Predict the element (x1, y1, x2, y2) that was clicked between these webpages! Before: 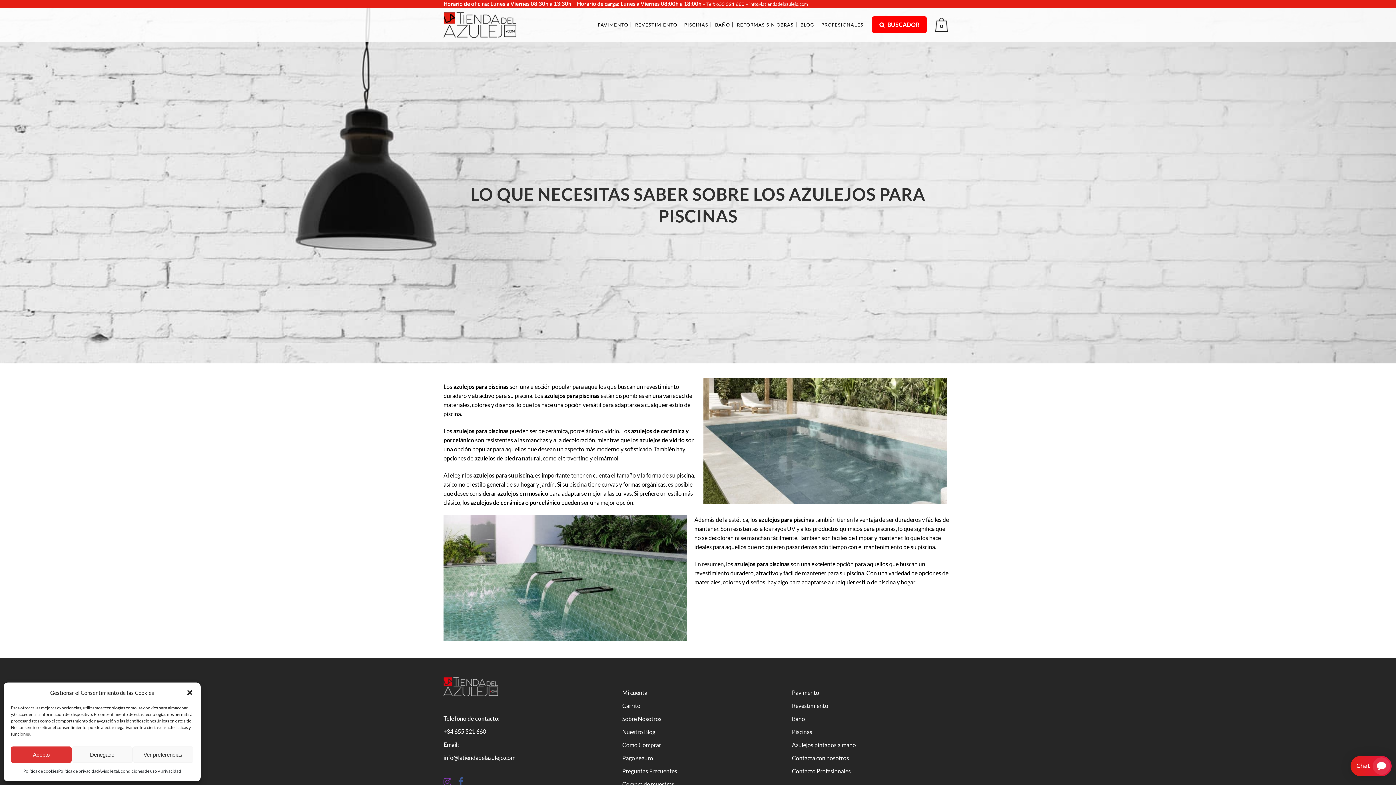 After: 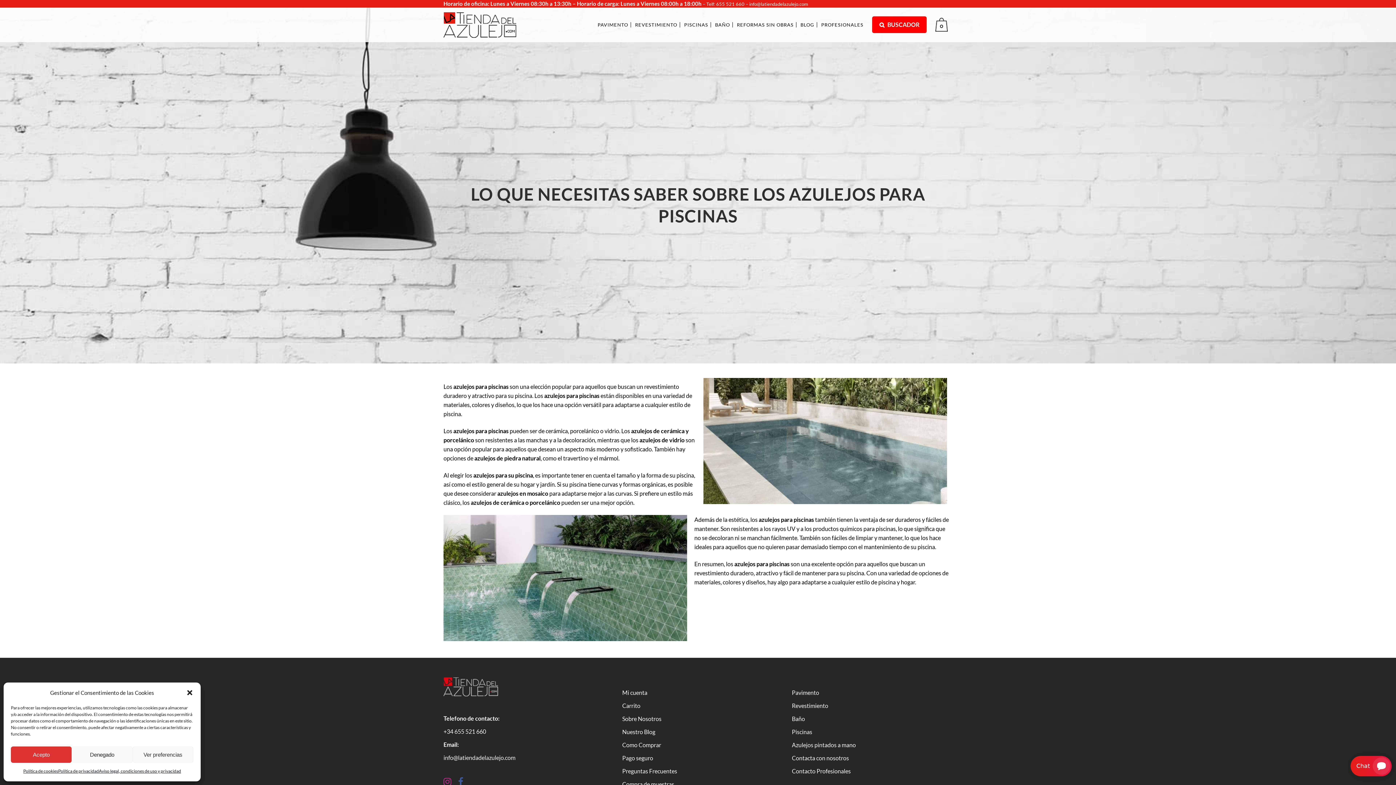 Action: bbox: (443, 778, 457, 785)